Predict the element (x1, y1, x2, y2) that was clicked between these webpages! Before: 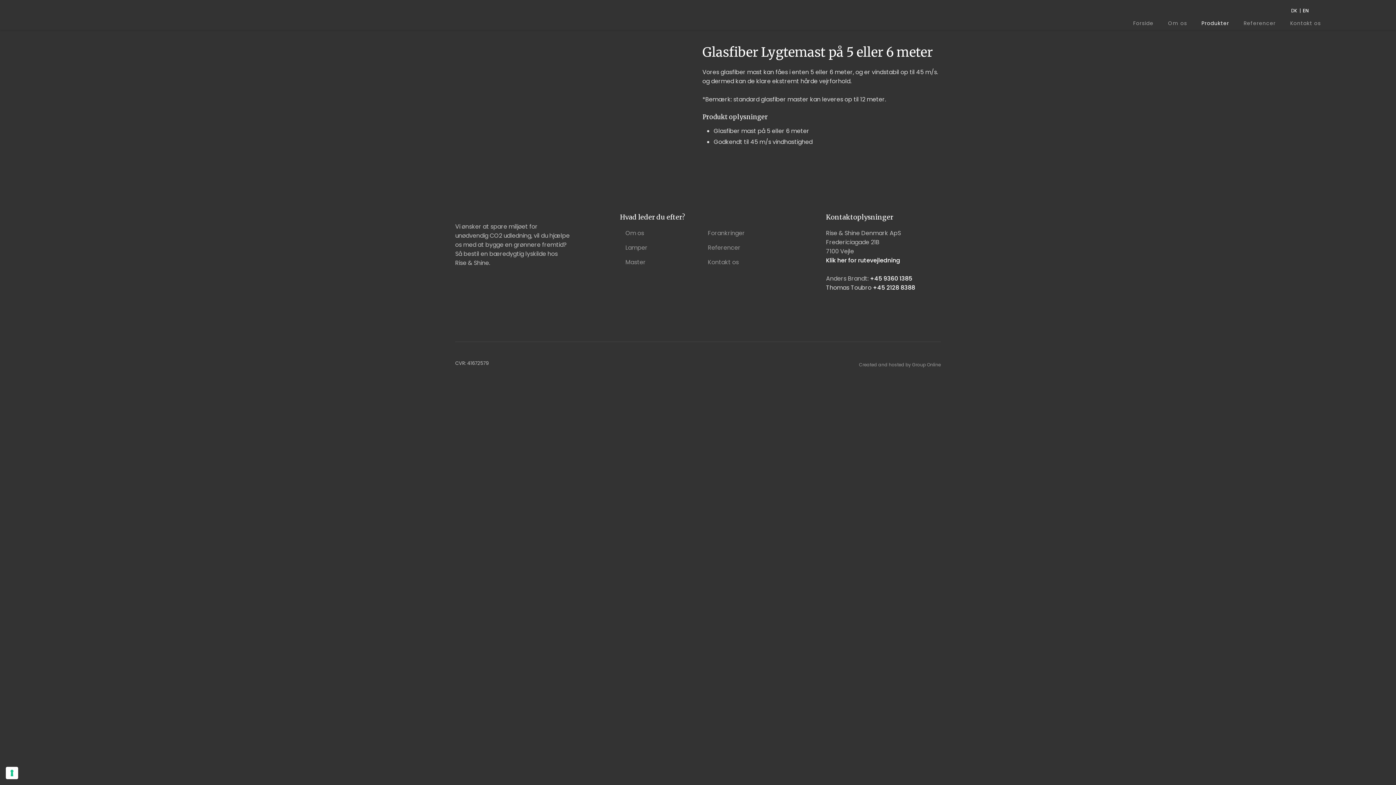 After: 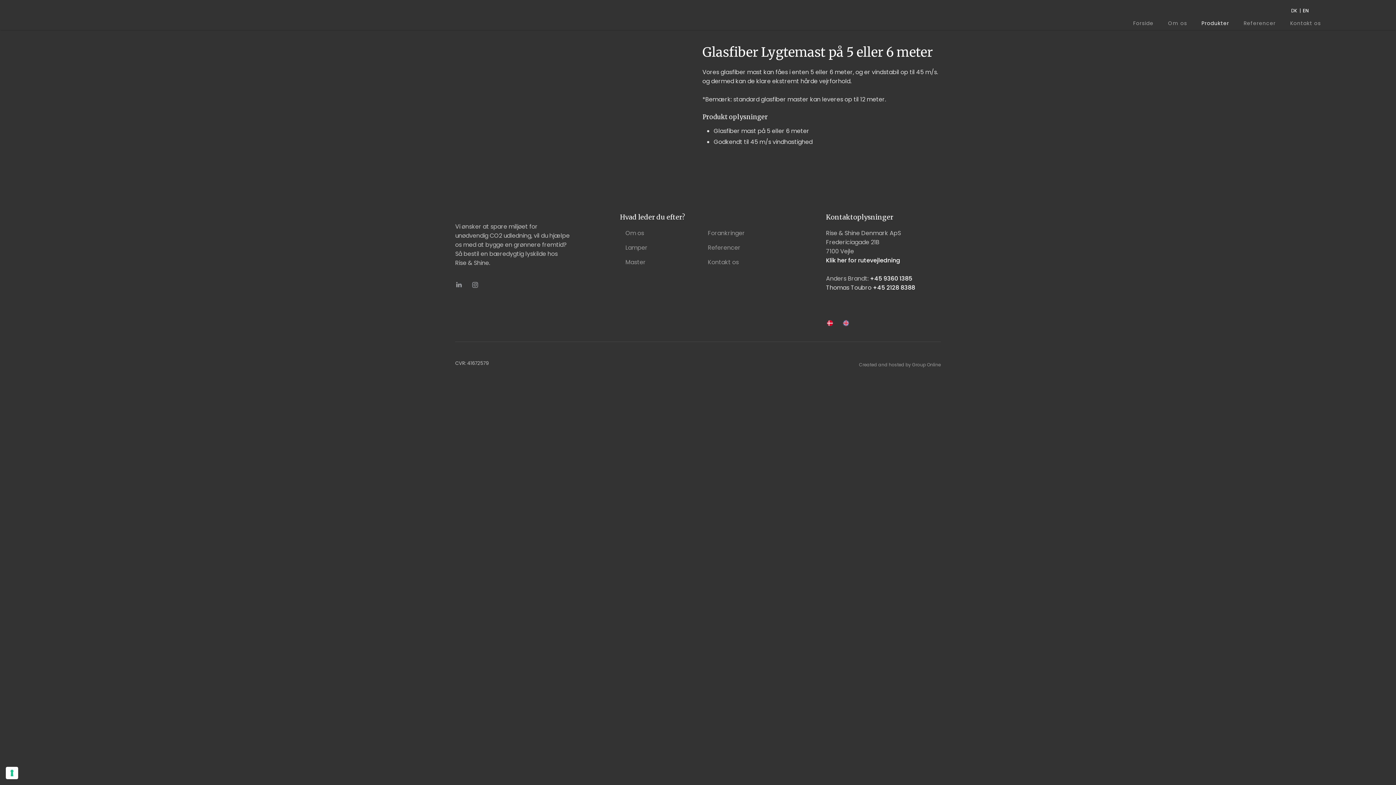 Action: bbox: (455, 281, 462, 288)